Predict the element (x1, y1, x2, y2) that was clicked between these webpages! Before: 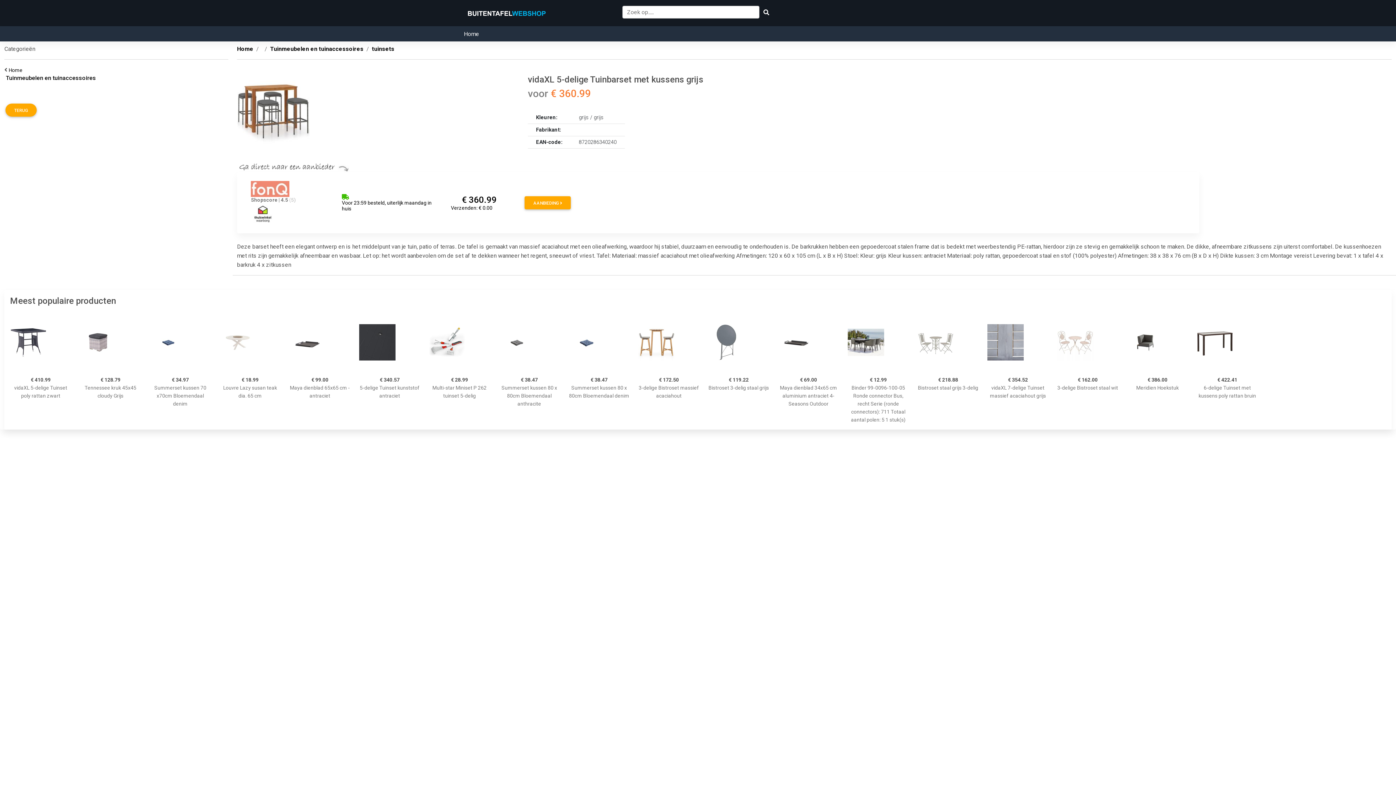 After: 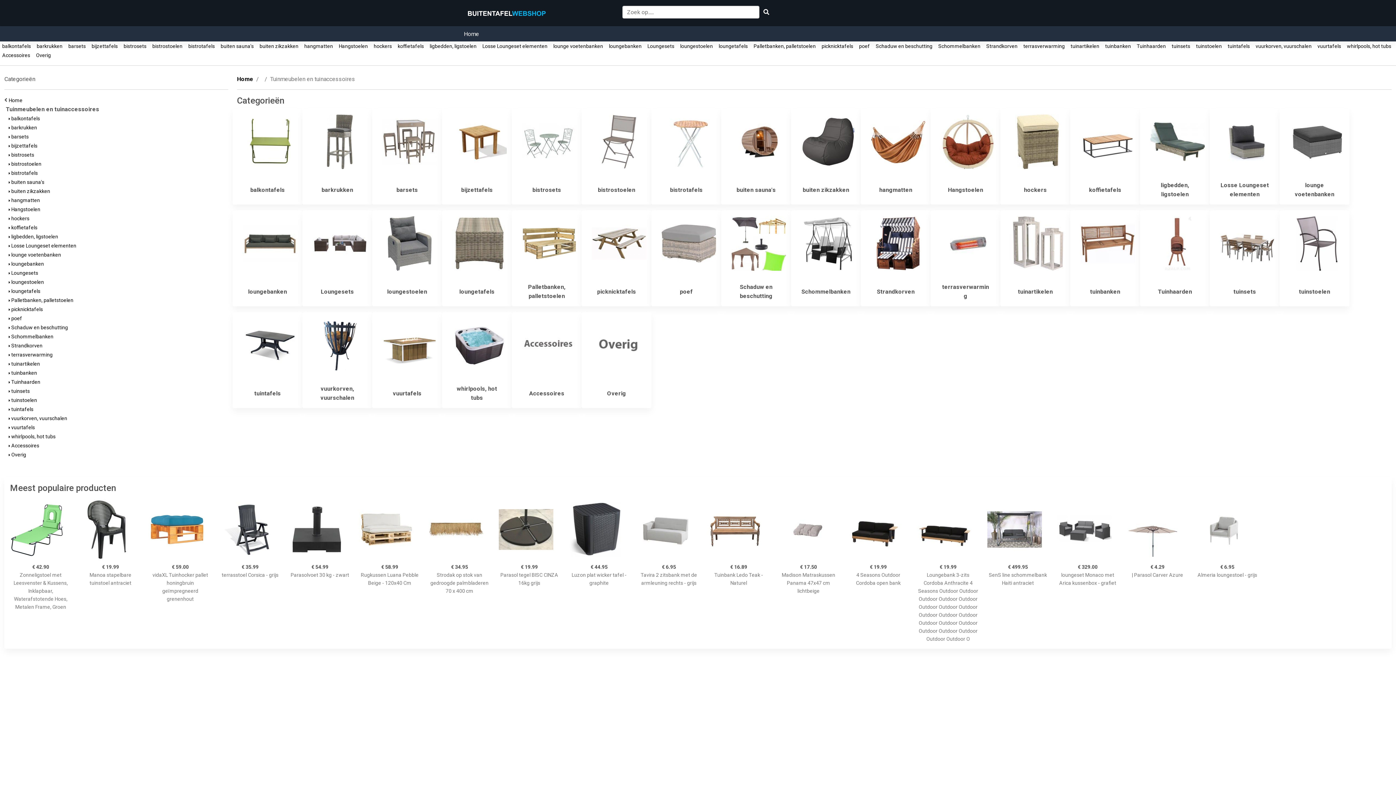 Action: bbox: (465, 5, 547, 20)